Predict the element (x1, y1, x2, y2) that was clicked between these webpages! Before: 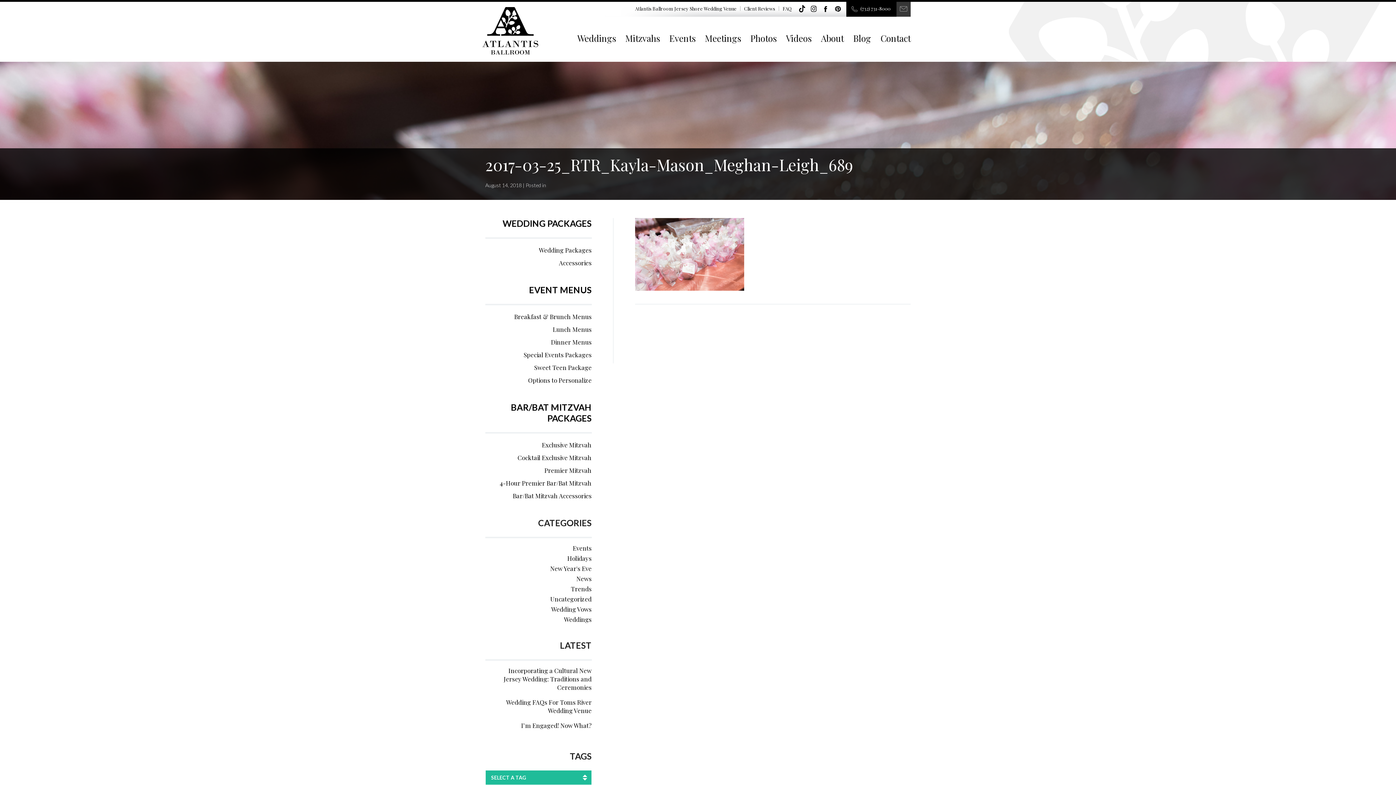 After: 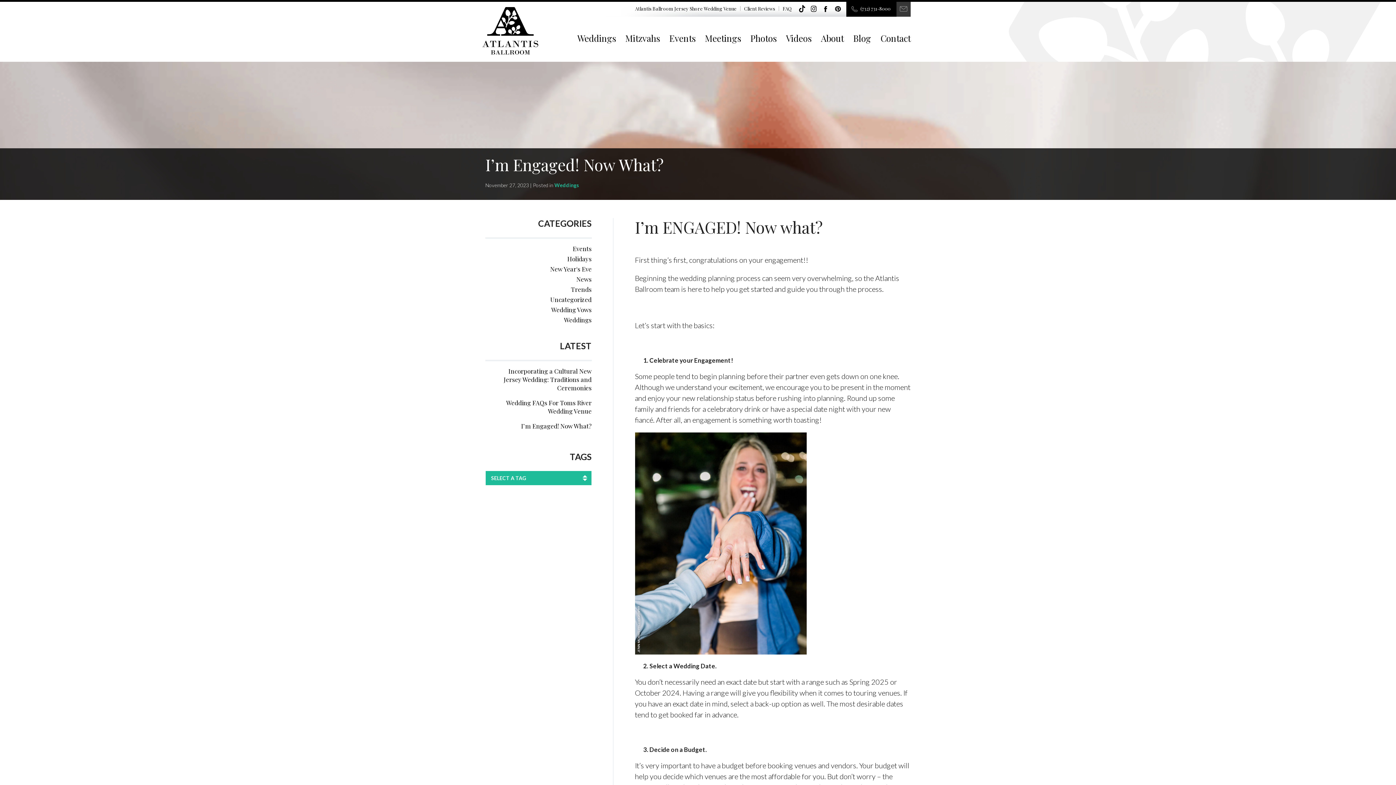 Action: label: I’m Engaged! Now What? bbox: (521, 721, 591, 729)